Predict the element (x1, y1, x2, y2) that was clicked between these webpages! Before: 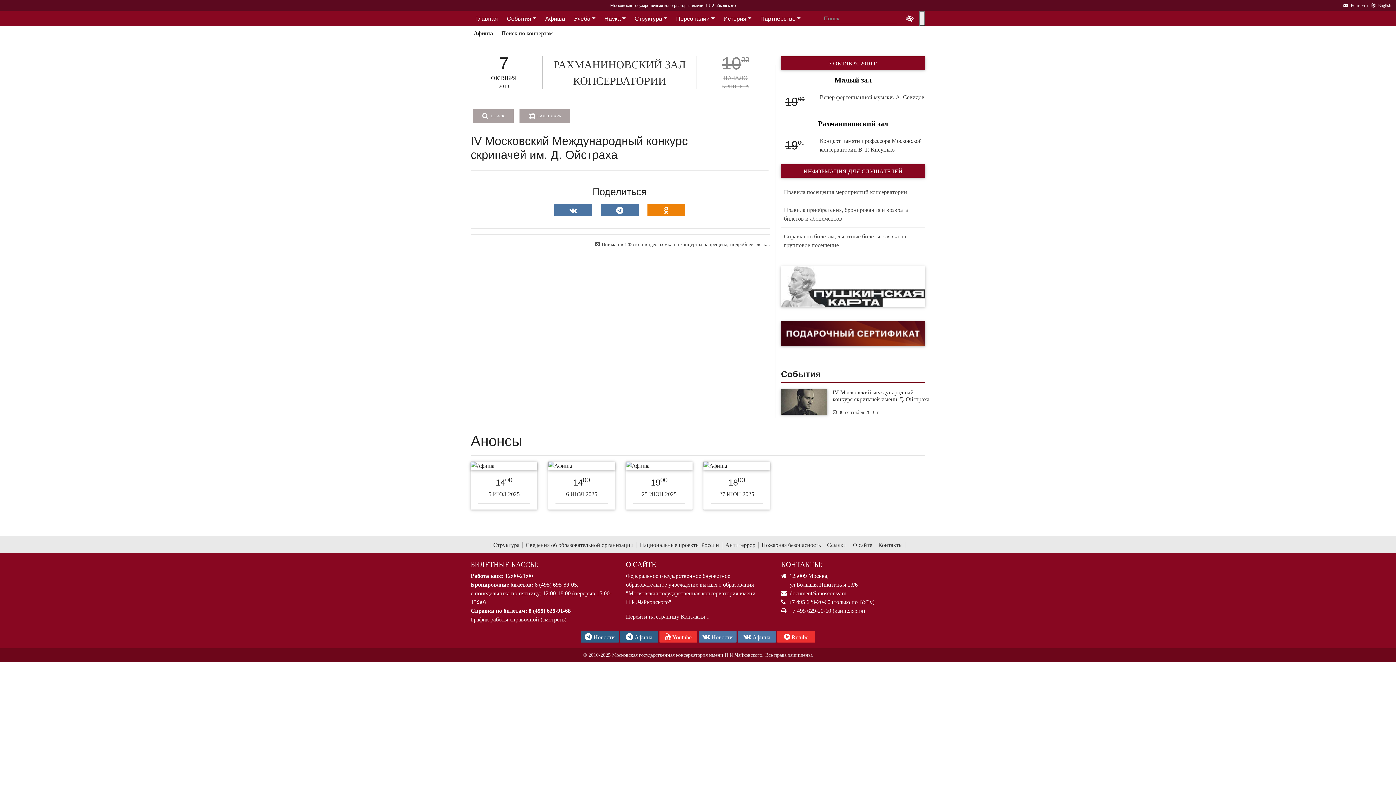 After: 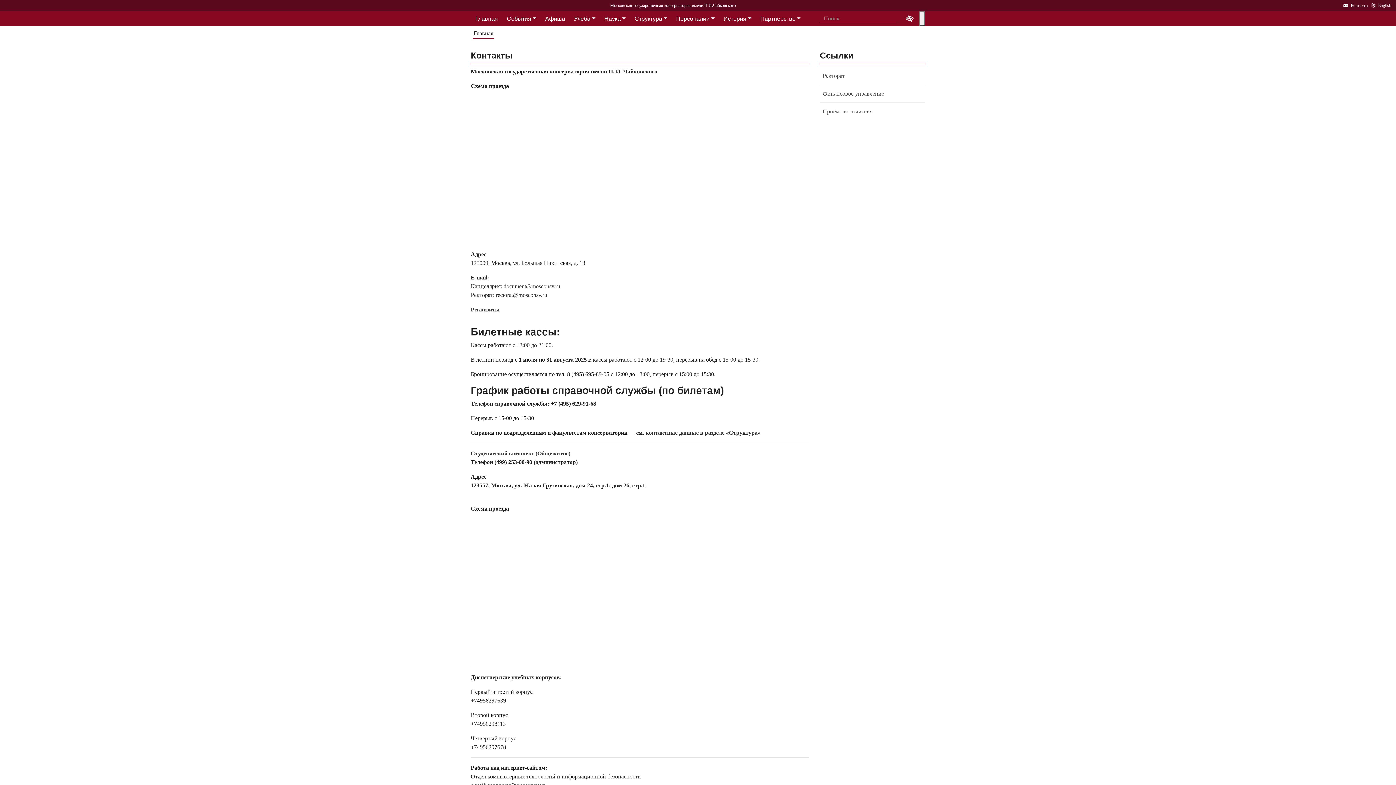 Action: label: Перейти на страницу Контакты... bbox: (626, 613, 709, 619)